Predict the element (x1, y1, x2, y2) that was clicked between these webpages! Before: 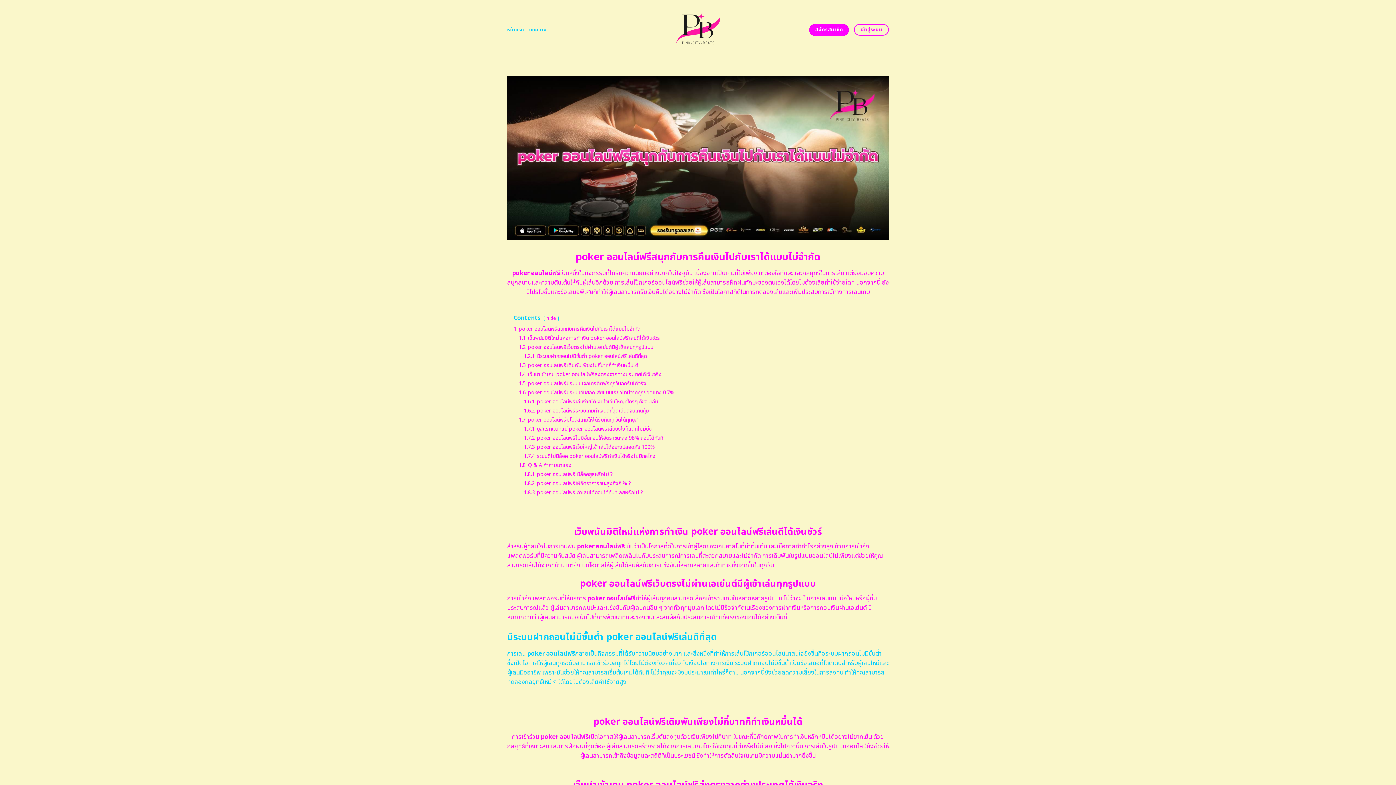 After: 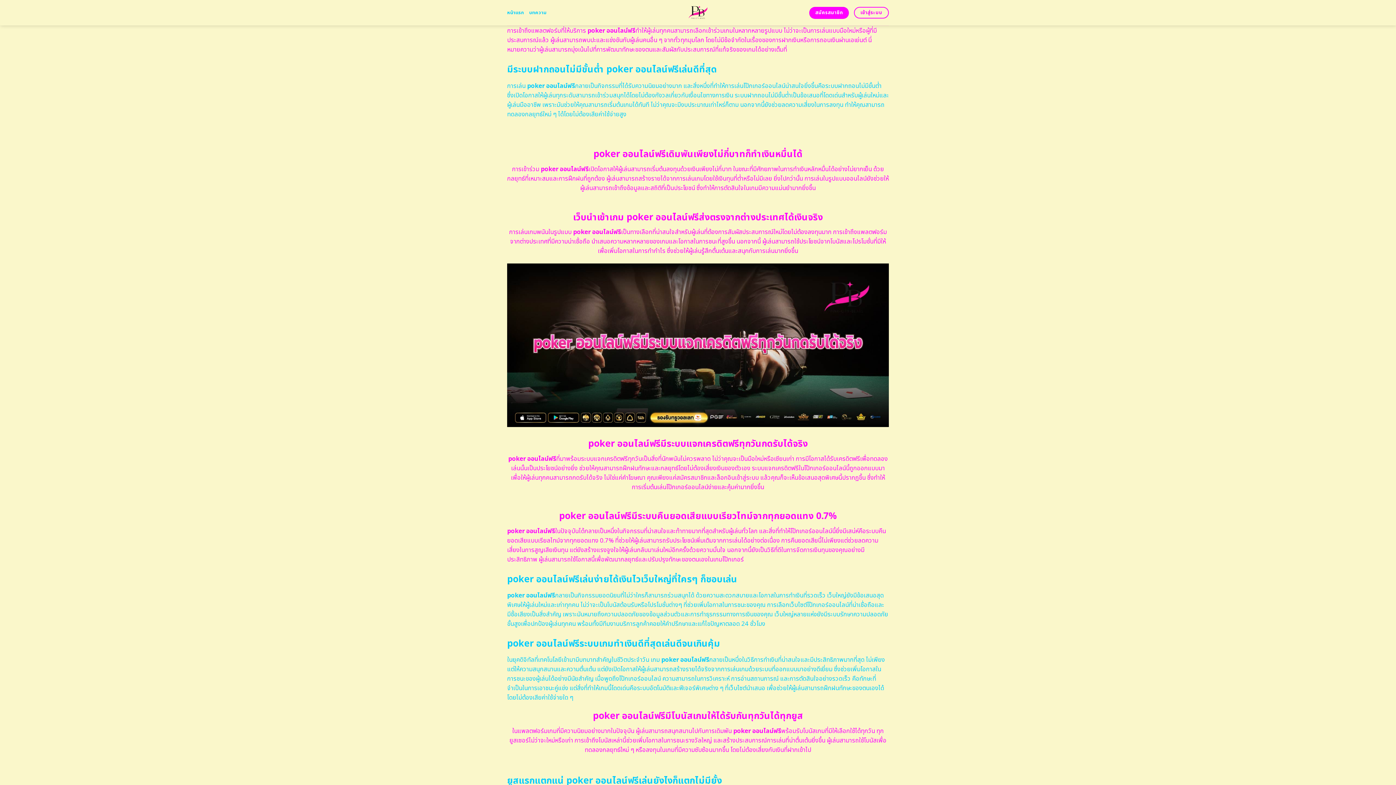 Action: bbox: (518, 343, 653, 351) label: 1.2 poker ออนไลน์ฟรีเว็บตรงไม่ผ่านเอเย่นต์มีผู้เข้าเล่นทุกรูปแบบ